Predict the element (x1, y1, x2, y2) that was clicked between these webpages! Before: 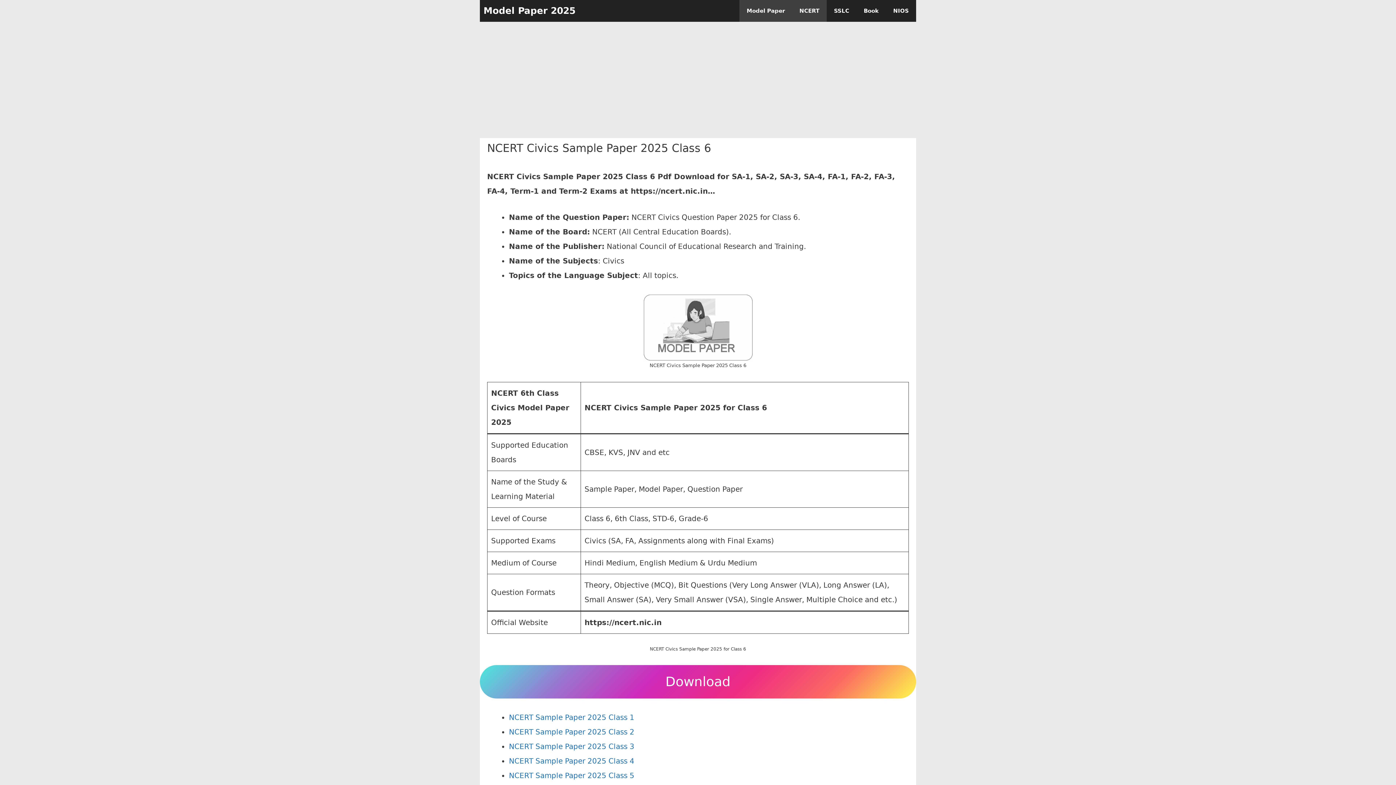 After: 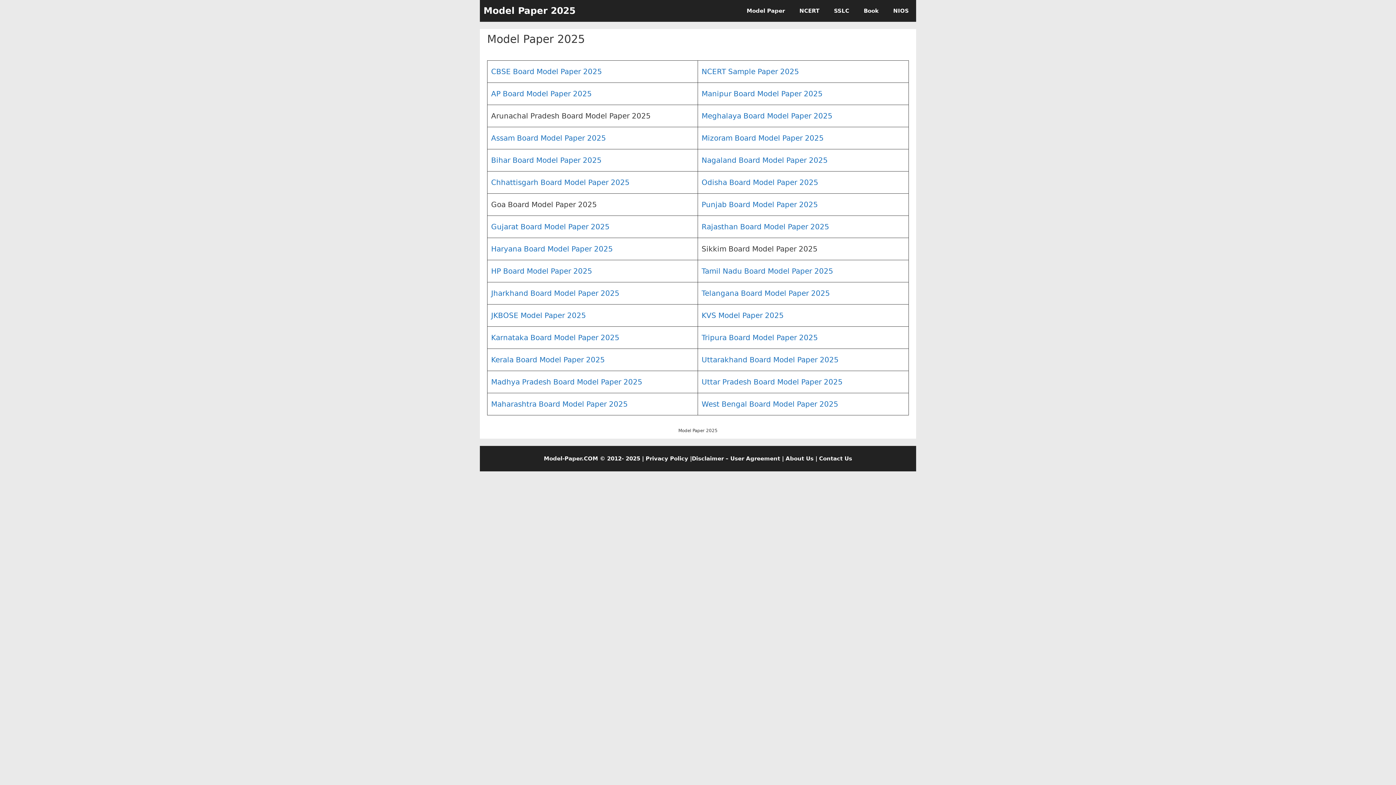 Action: label: Model Paper 2025 bbox: (483, 0, 575, 21)